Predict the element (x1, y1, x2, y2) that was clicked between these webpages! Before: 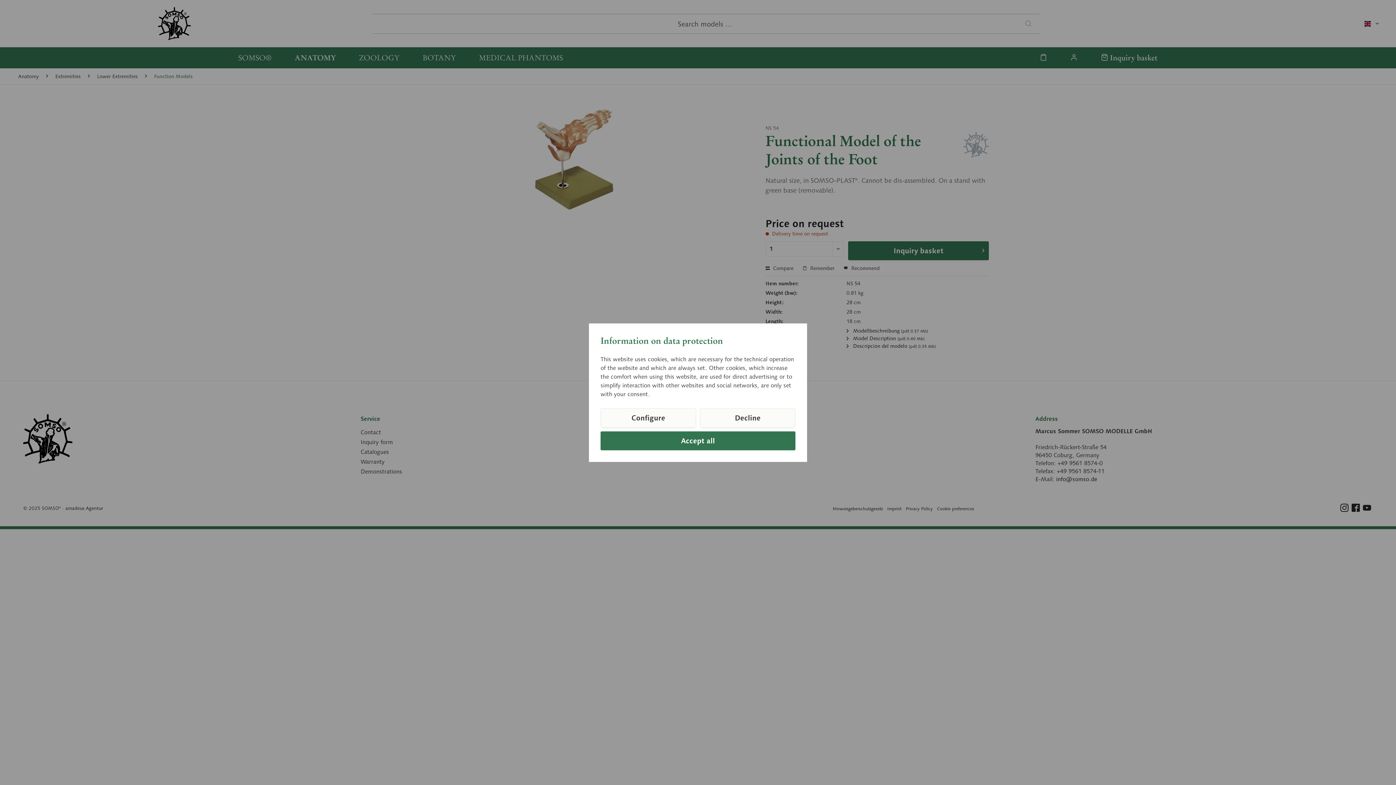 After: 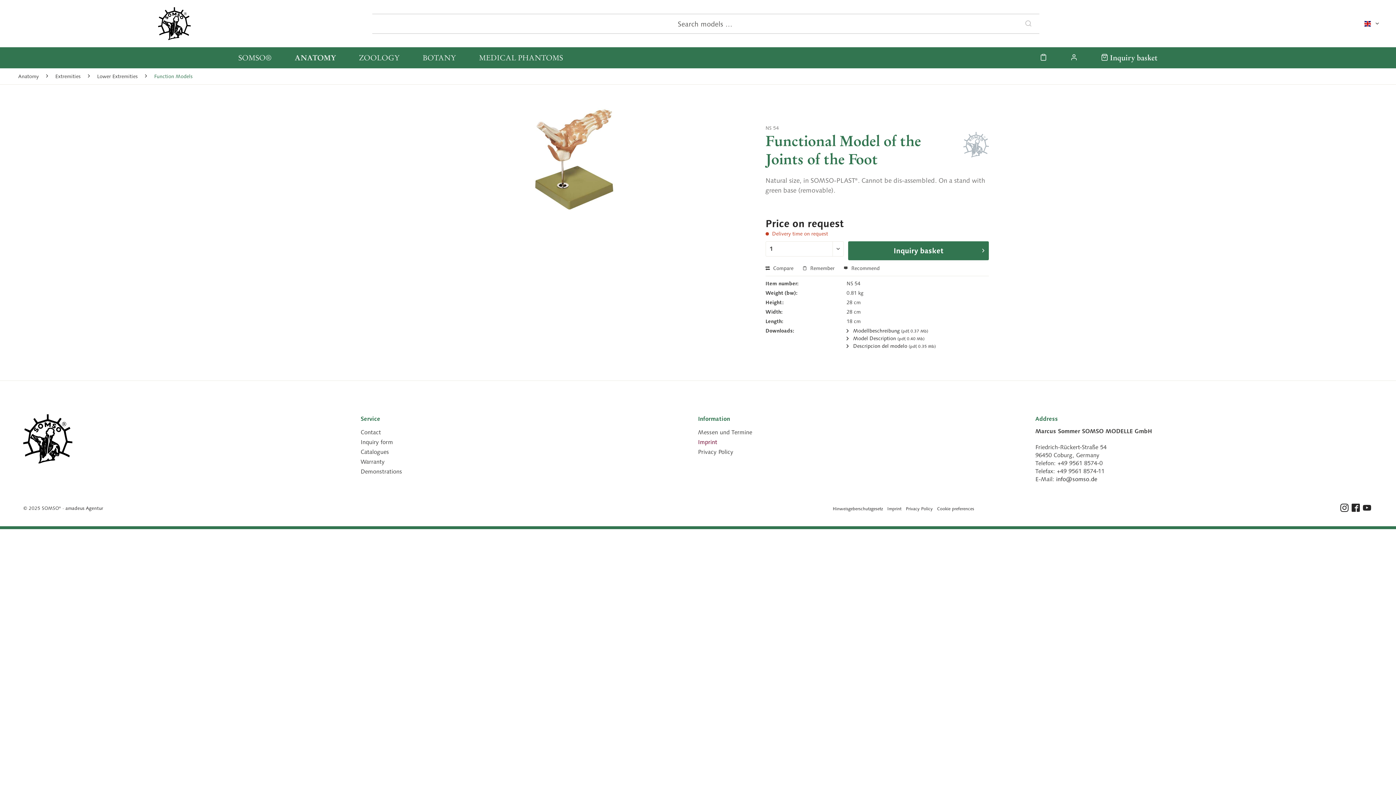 Action: bbox: (600, 431, 795, 450) label: Accept all